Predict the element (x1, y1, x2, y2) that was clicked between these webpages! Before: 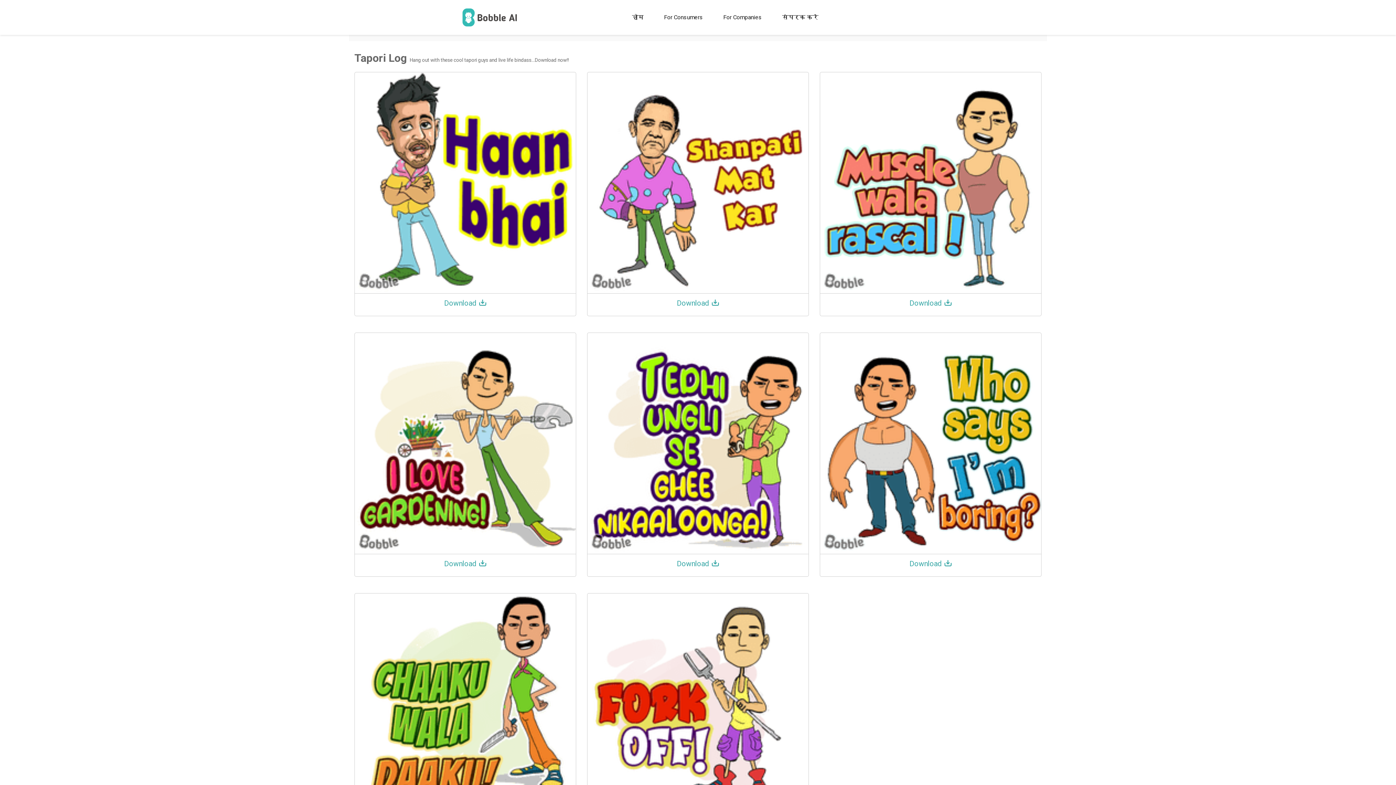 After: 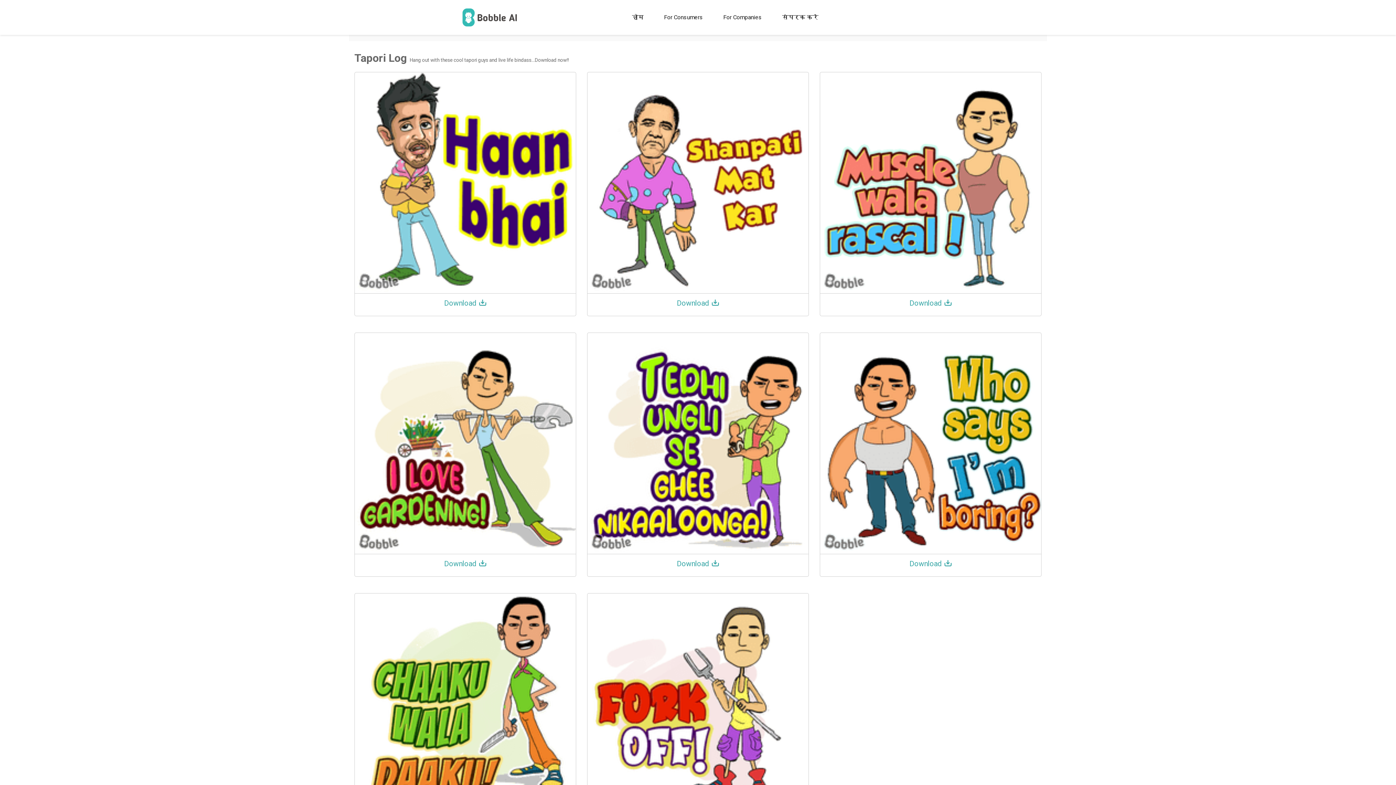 Action: bbox: (479, 300, 486, 307)